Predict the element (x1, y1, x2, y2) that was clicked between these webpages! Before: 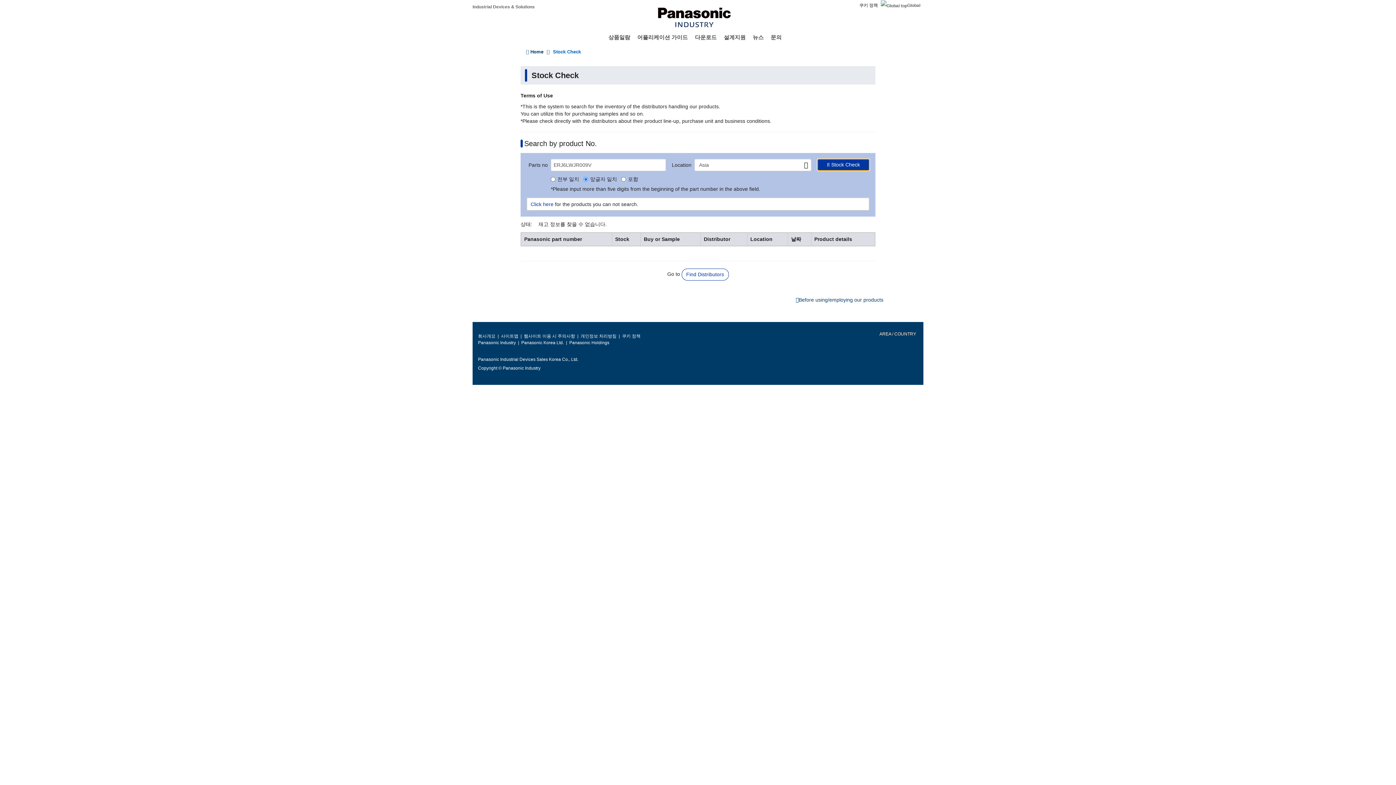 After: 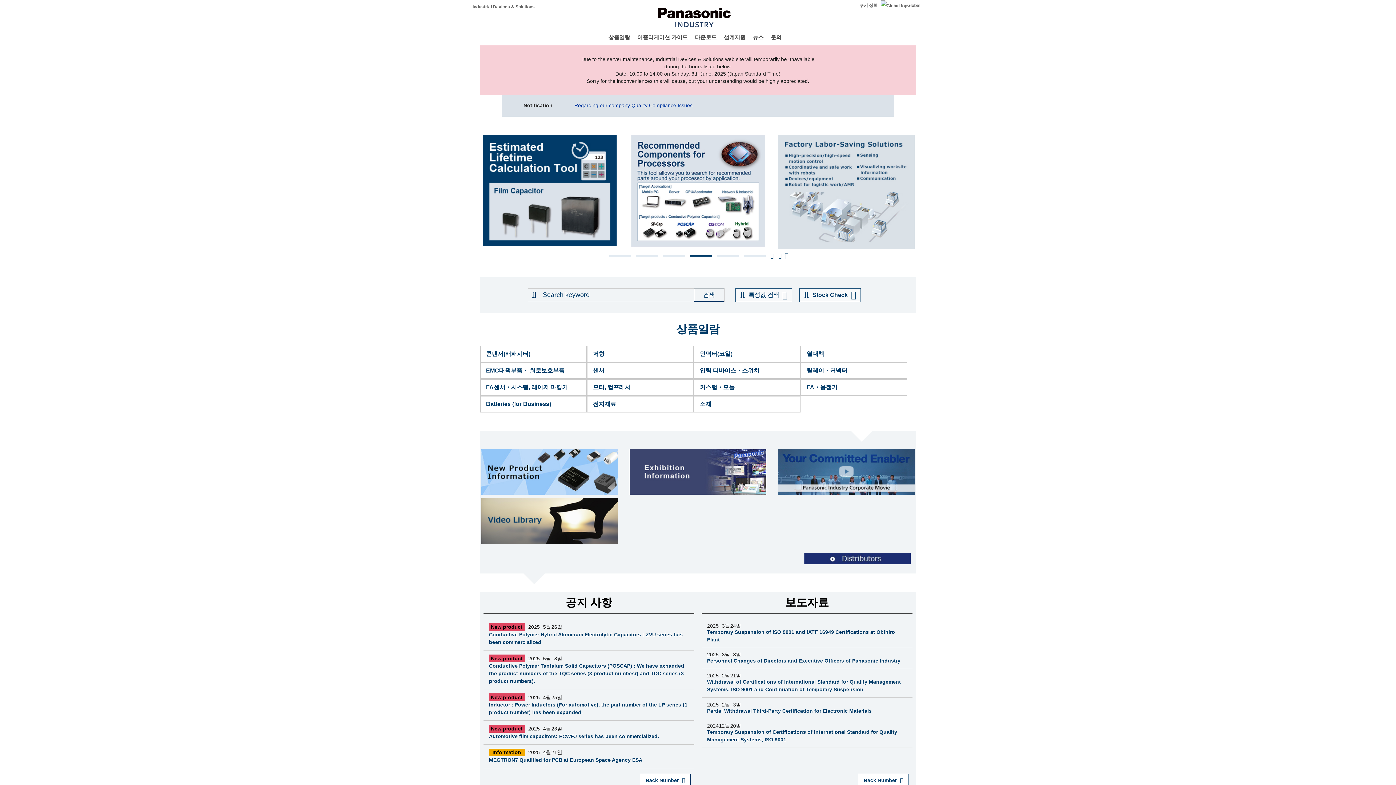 Action: label: Home bbox: (530, 49, 543, 54)